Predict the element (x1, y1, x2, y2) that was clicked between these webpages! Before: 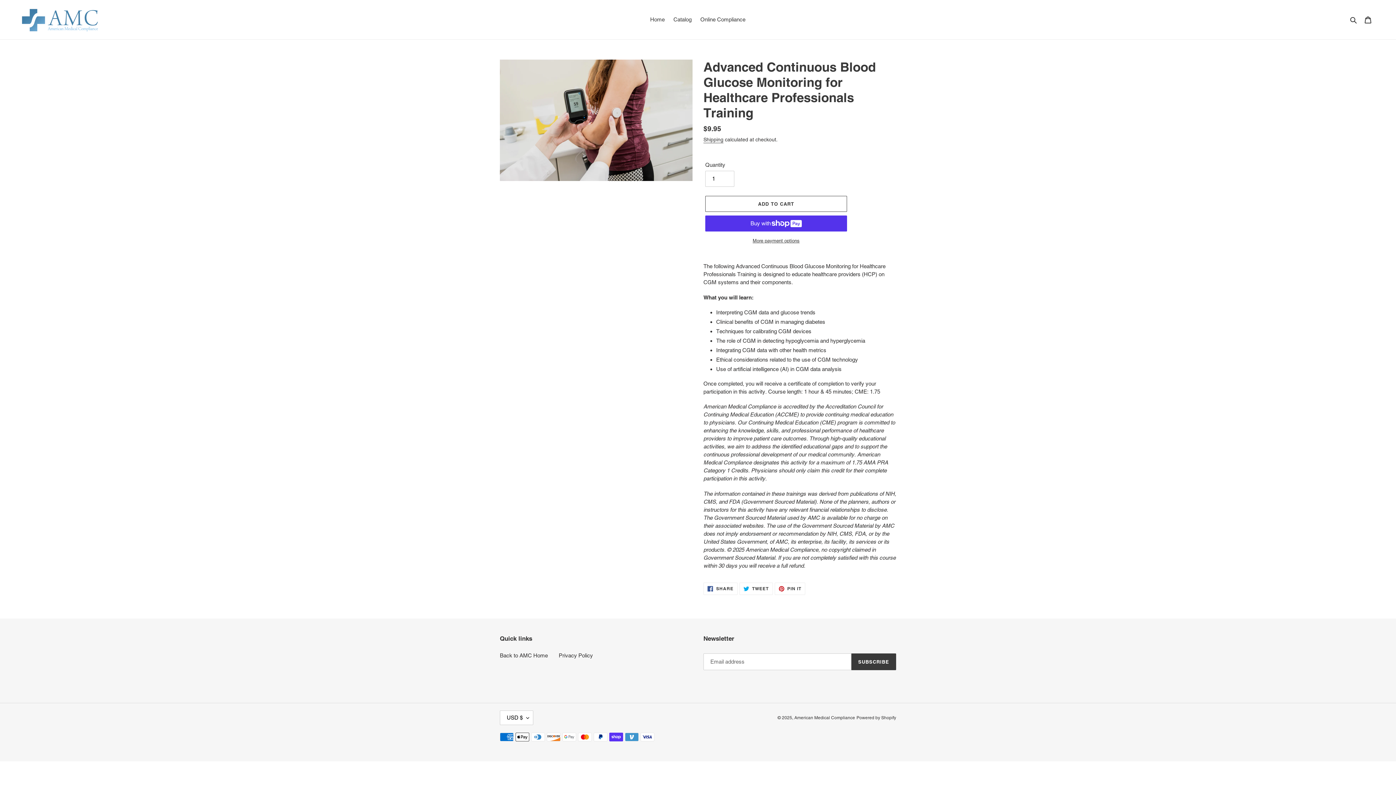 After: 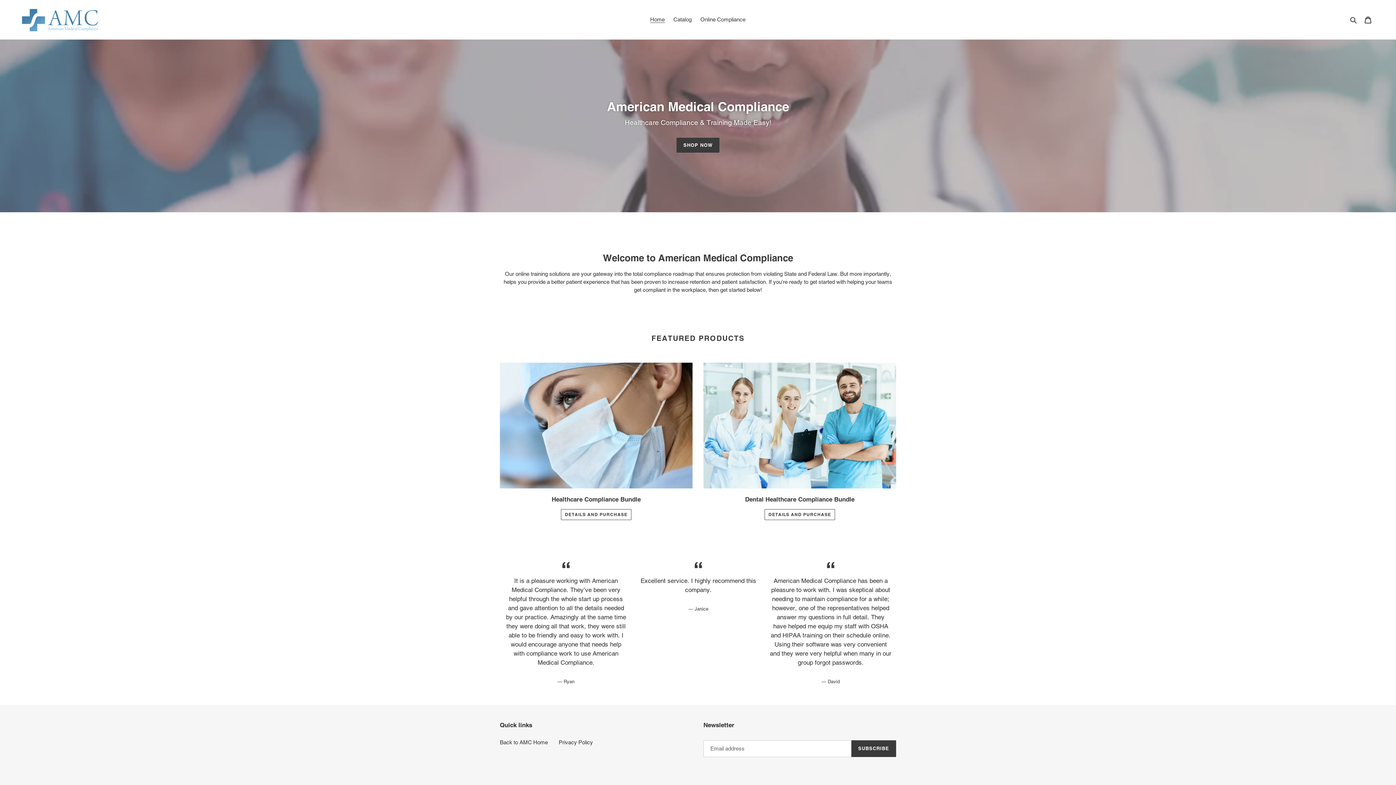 Action: label: Home bbox: (646, 14, 668, 24)